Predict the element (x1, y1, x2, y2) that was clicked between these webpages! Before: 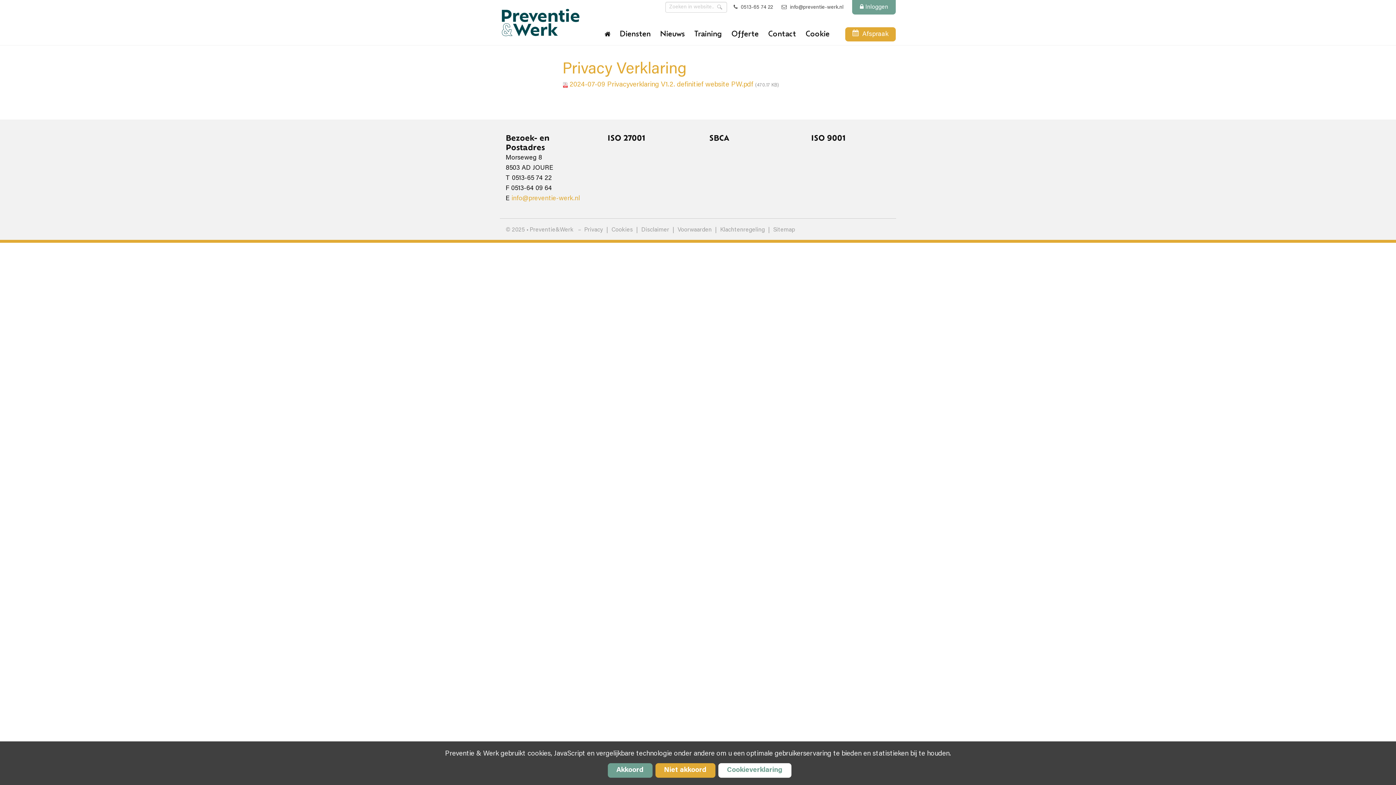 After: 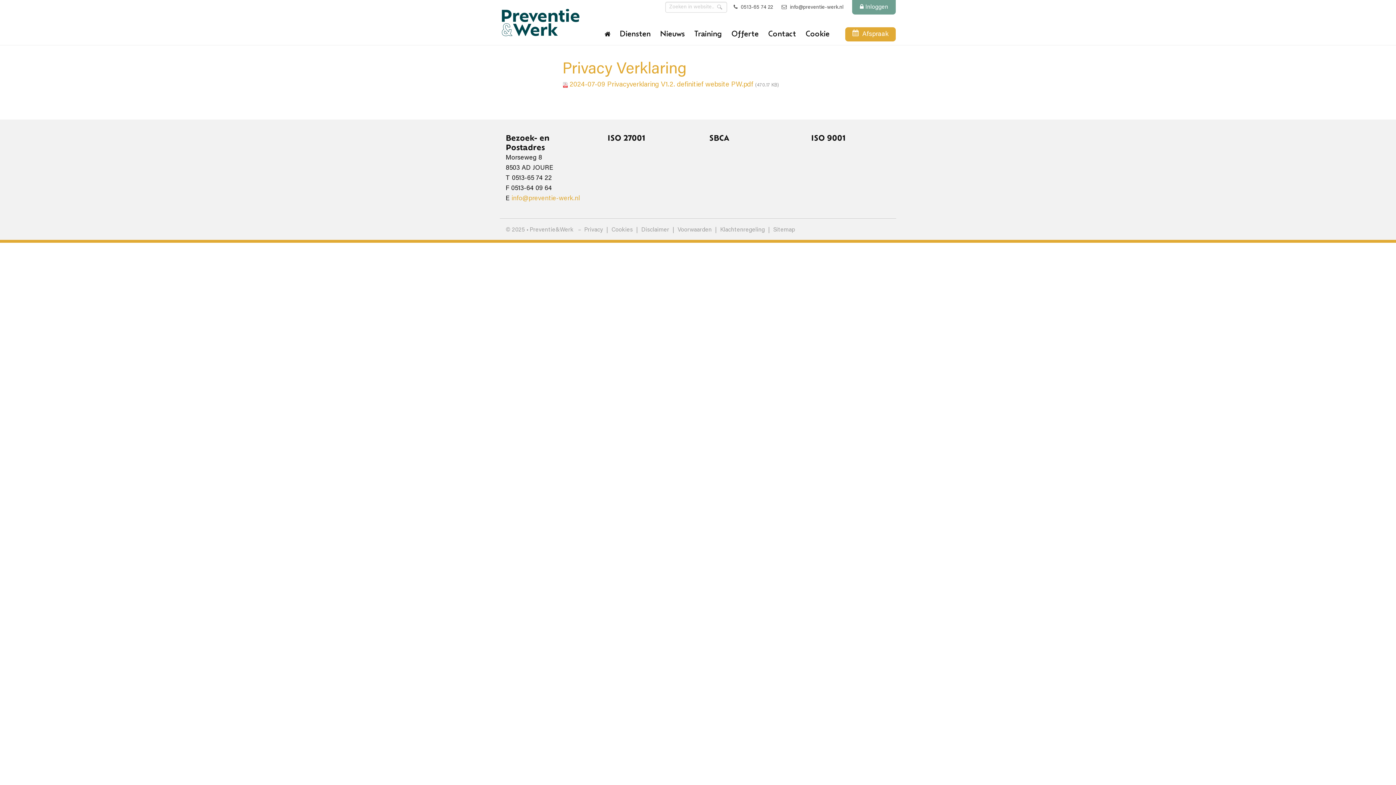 Action: bbox: (655, 763, 715, 778) label: Niet akkoord